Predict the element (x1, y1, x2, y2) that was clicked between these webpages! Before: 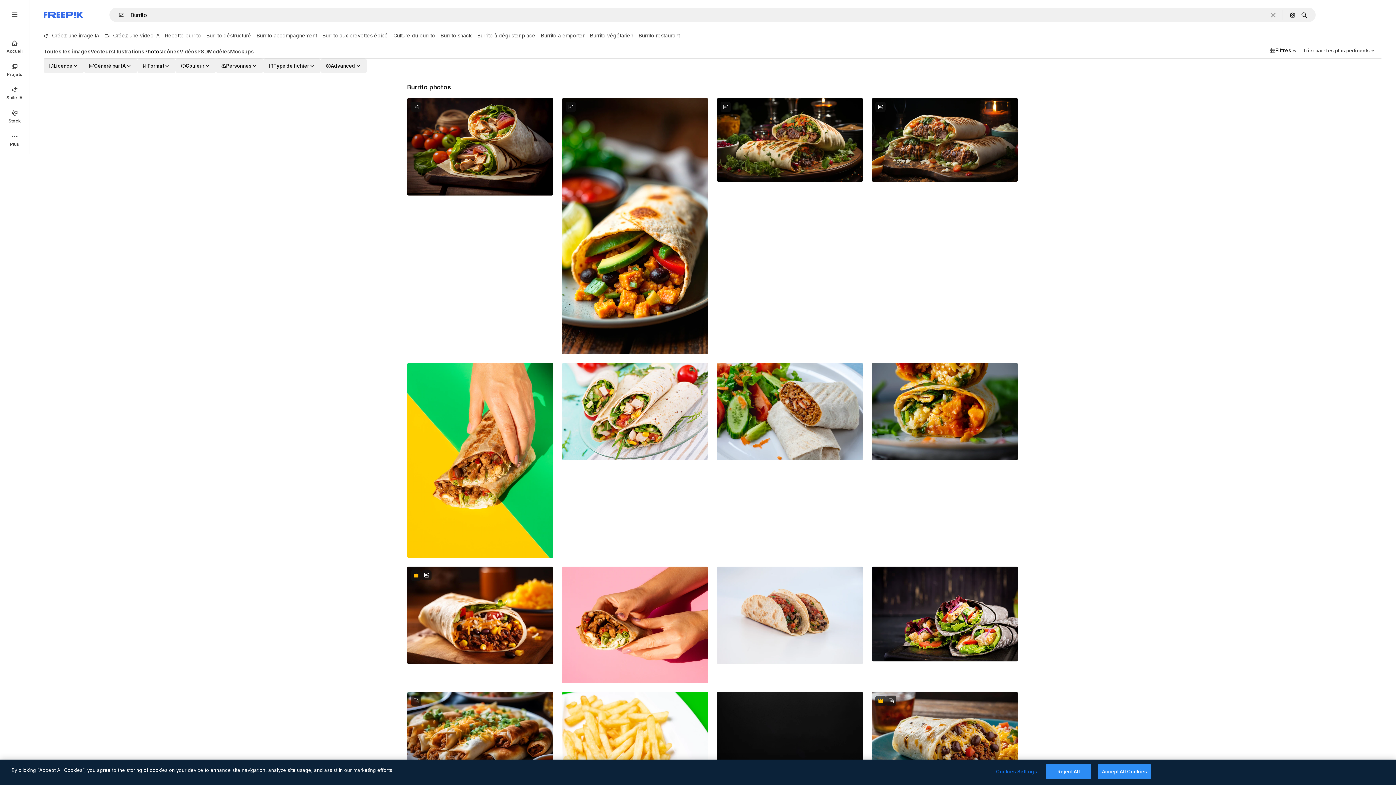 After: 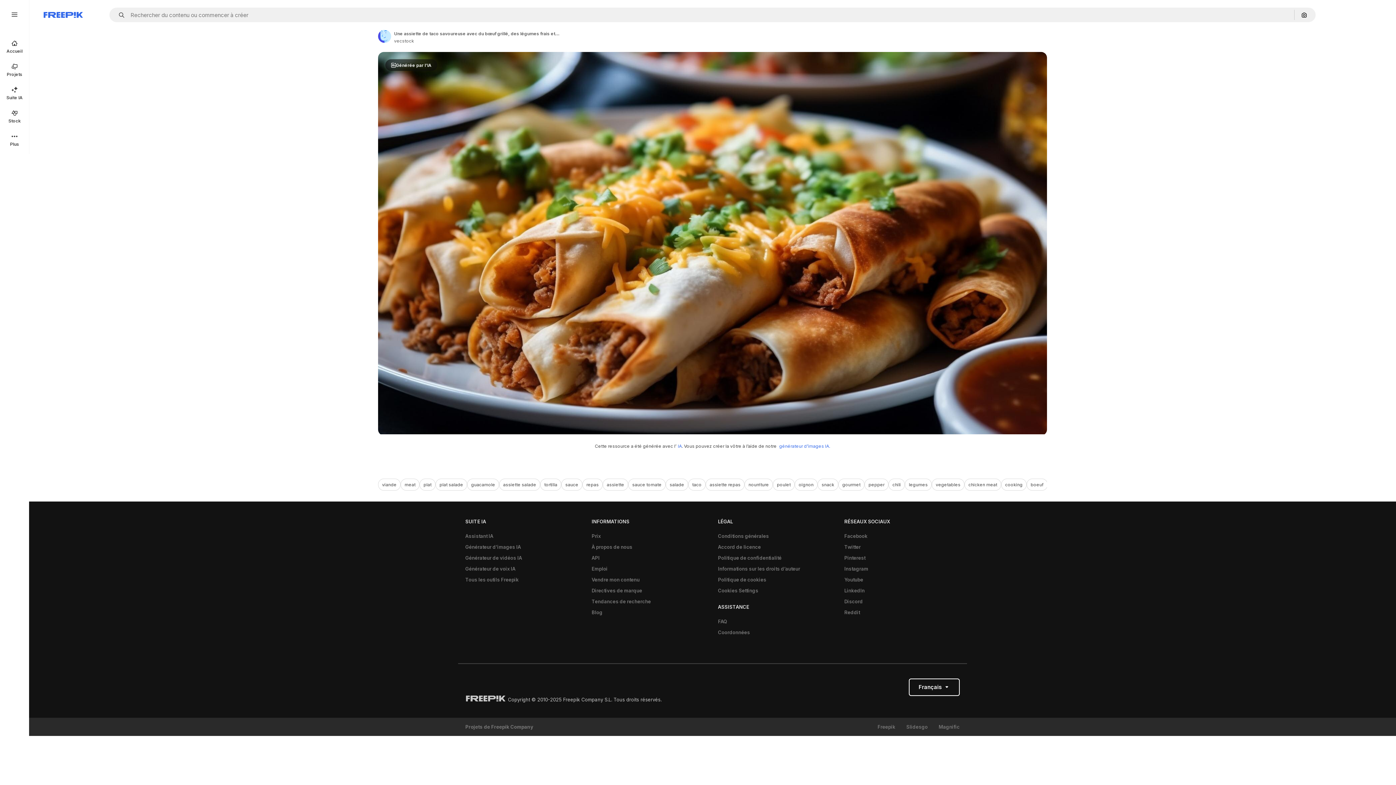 Action: bbox: (407, 692, 553, 776)